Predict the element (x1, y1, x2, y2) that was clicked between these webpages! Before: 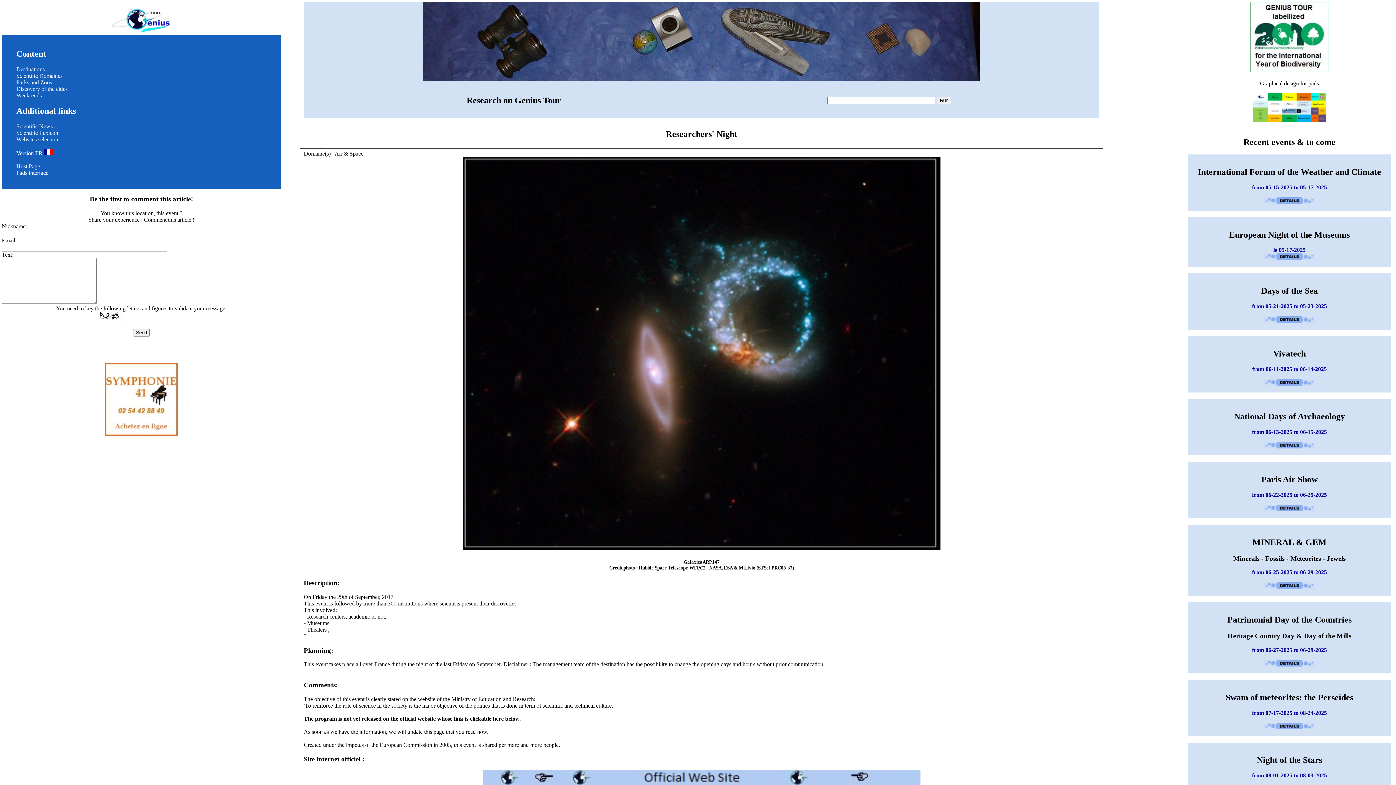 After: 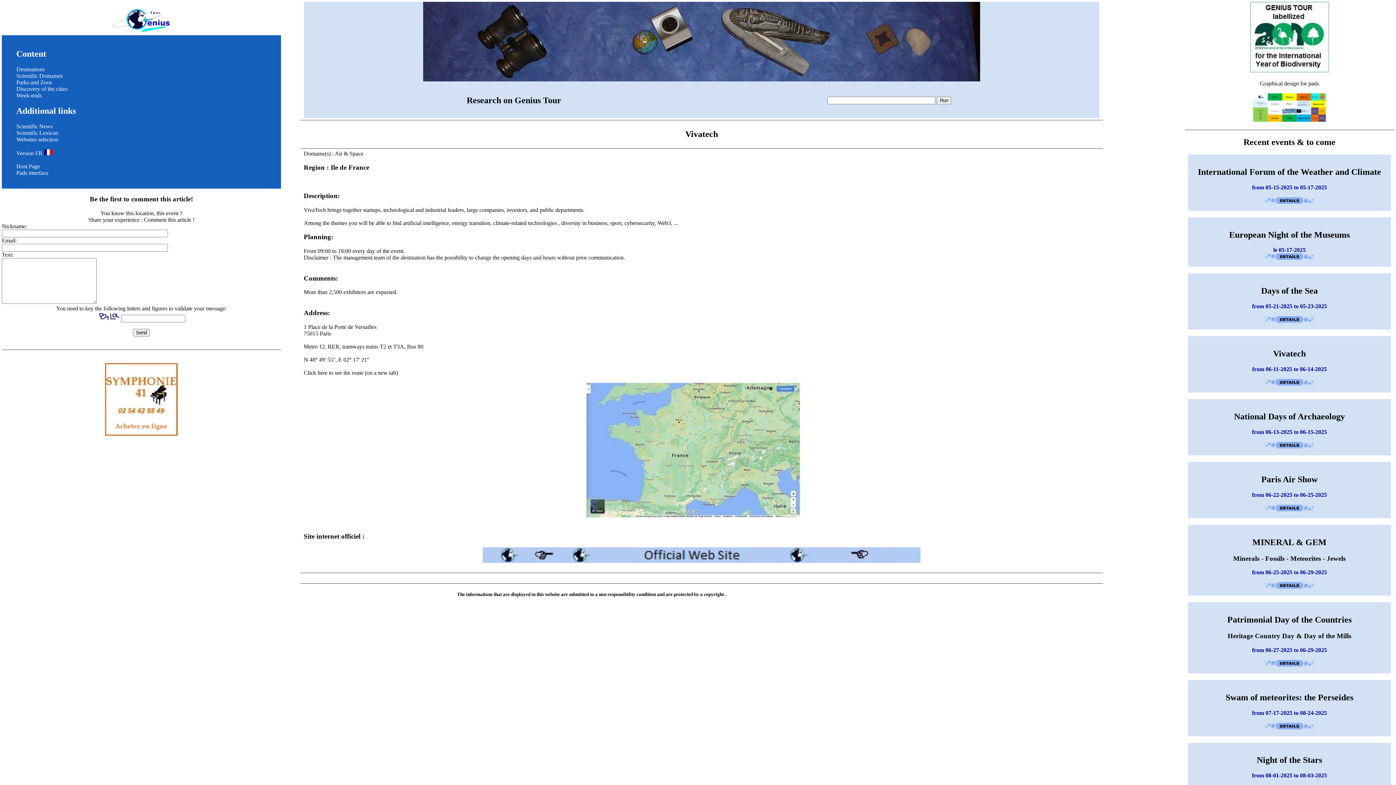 Action: bbox: (1188, 349, 1391, 386) label: Vivatech
from 06-11-2025 to 06-14-2025

